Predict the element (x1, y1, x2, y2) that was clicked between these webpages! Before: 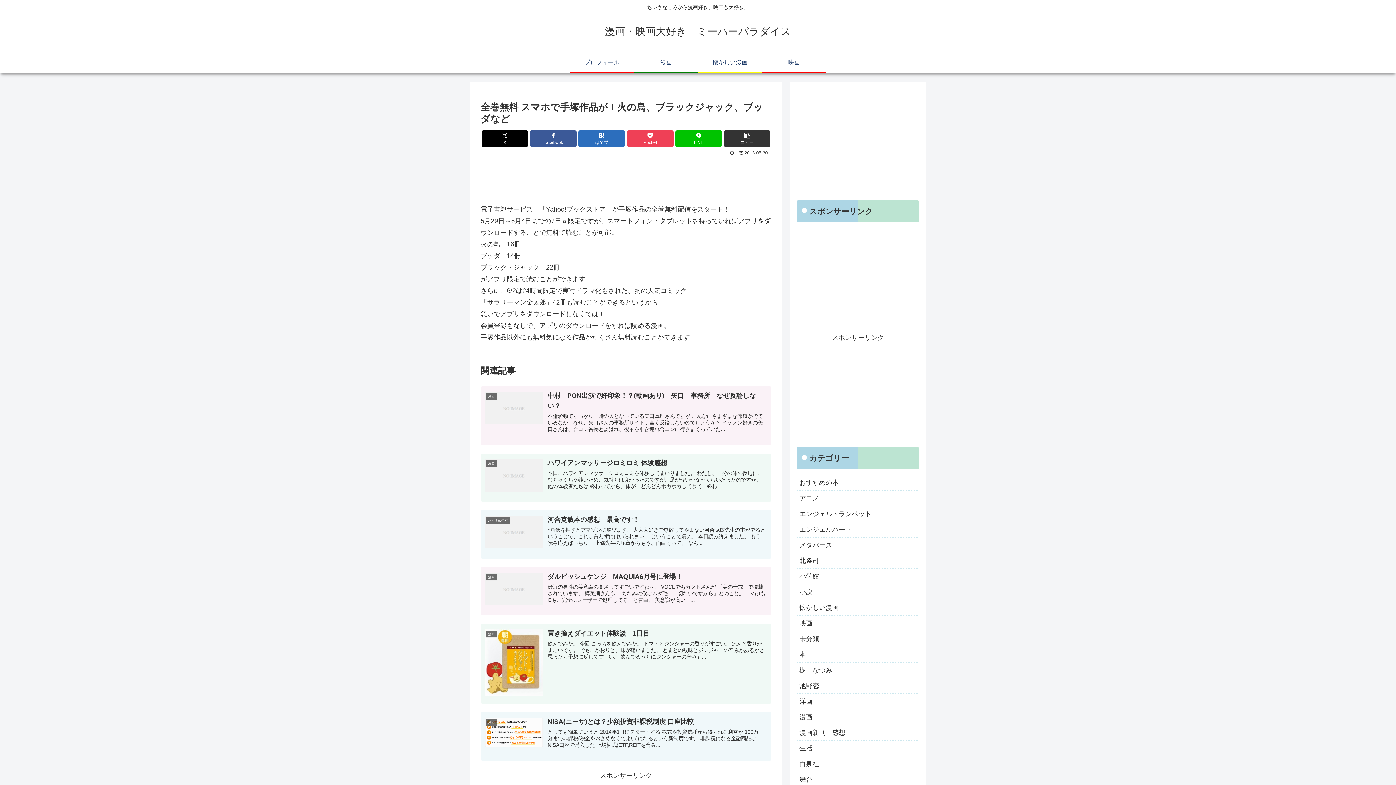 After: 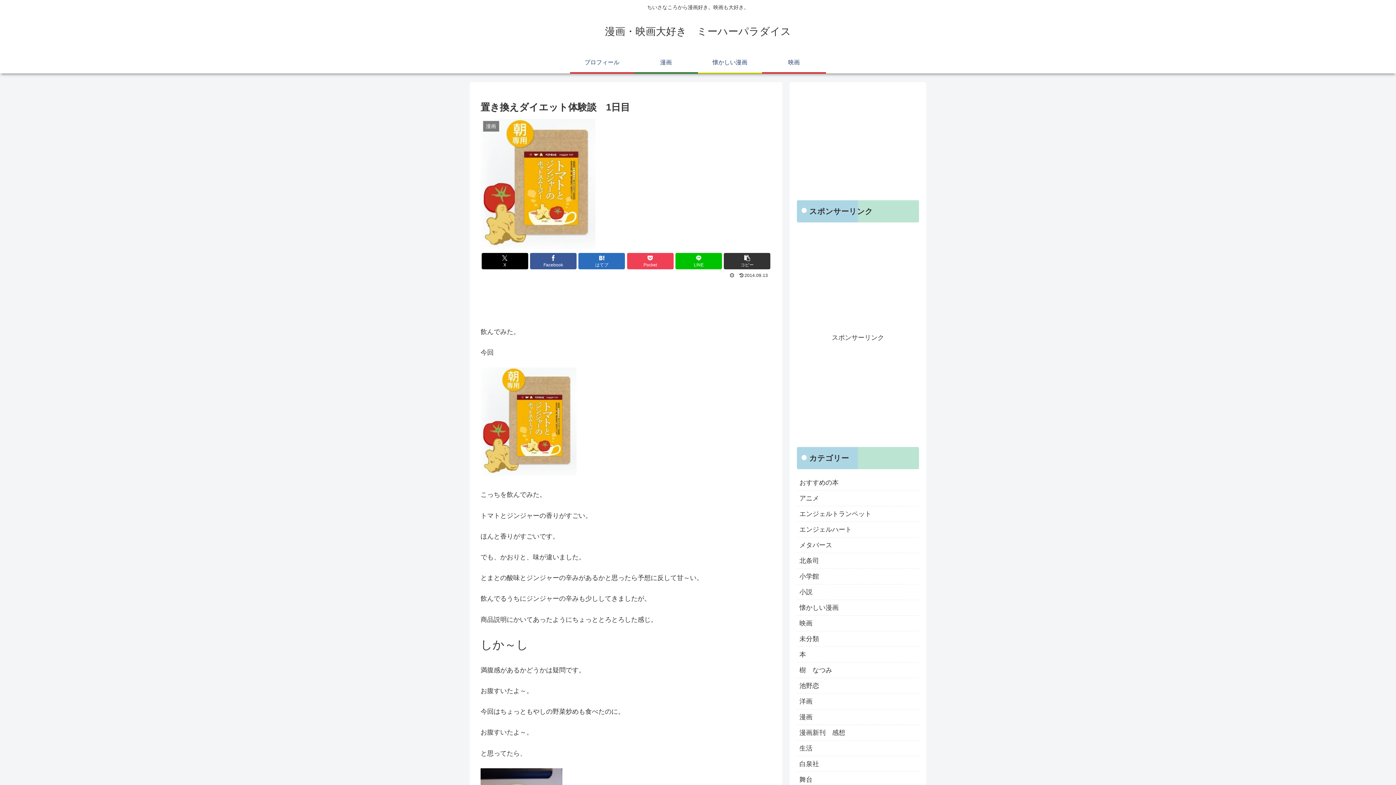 Action: bbox: (480, 624, 771, 704) label: 漫画
置き換えダイエット体験談　1日目
飲んでみた。 今回 こっちを飲んでみた。 トマトとジンジャーの香りがすごい。 ほんと香りがすごいです。 でも、かおりと、味が違いました。 とまとの酸味とジンジャーの辛みがあるかと思ったら予想に反して甘～い。 飲んでるうちにジンジャーの辛みも...